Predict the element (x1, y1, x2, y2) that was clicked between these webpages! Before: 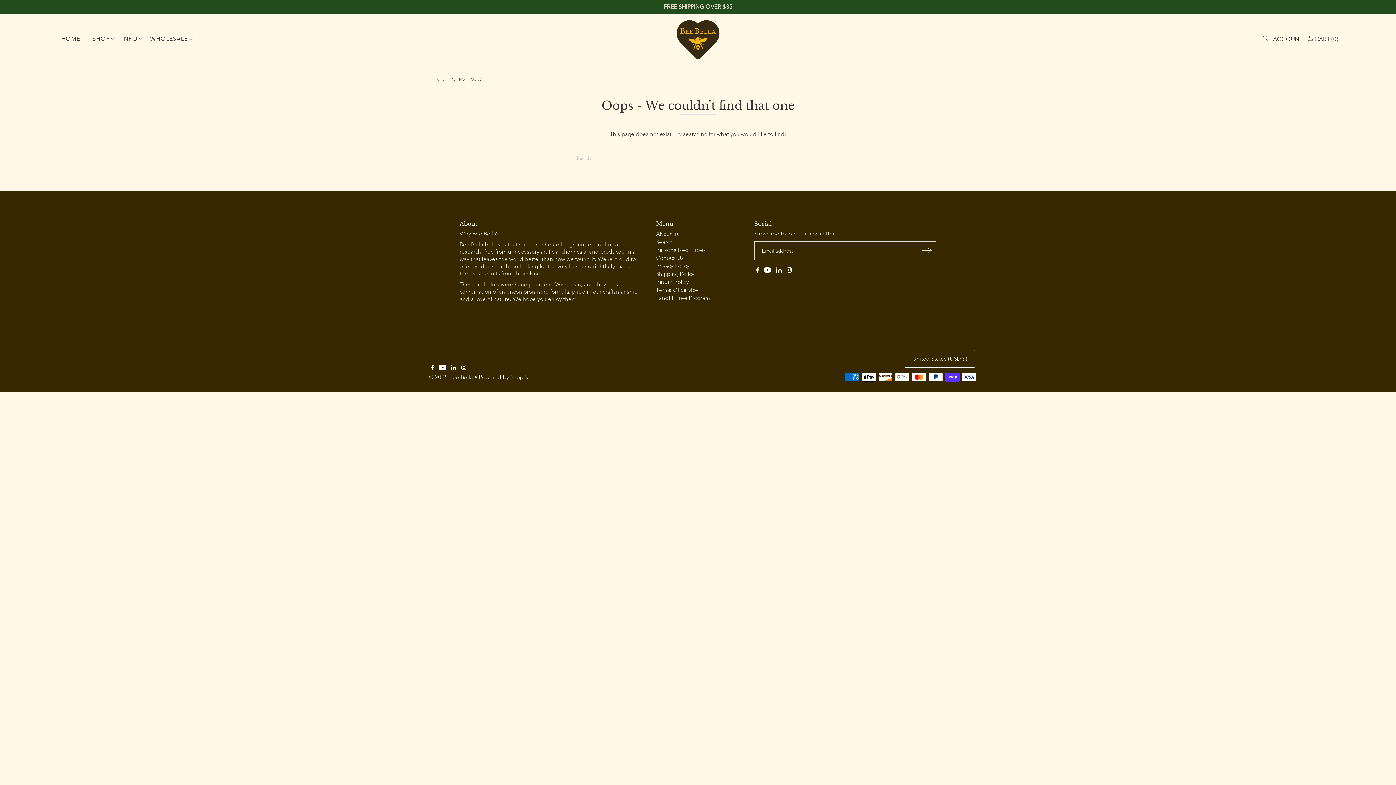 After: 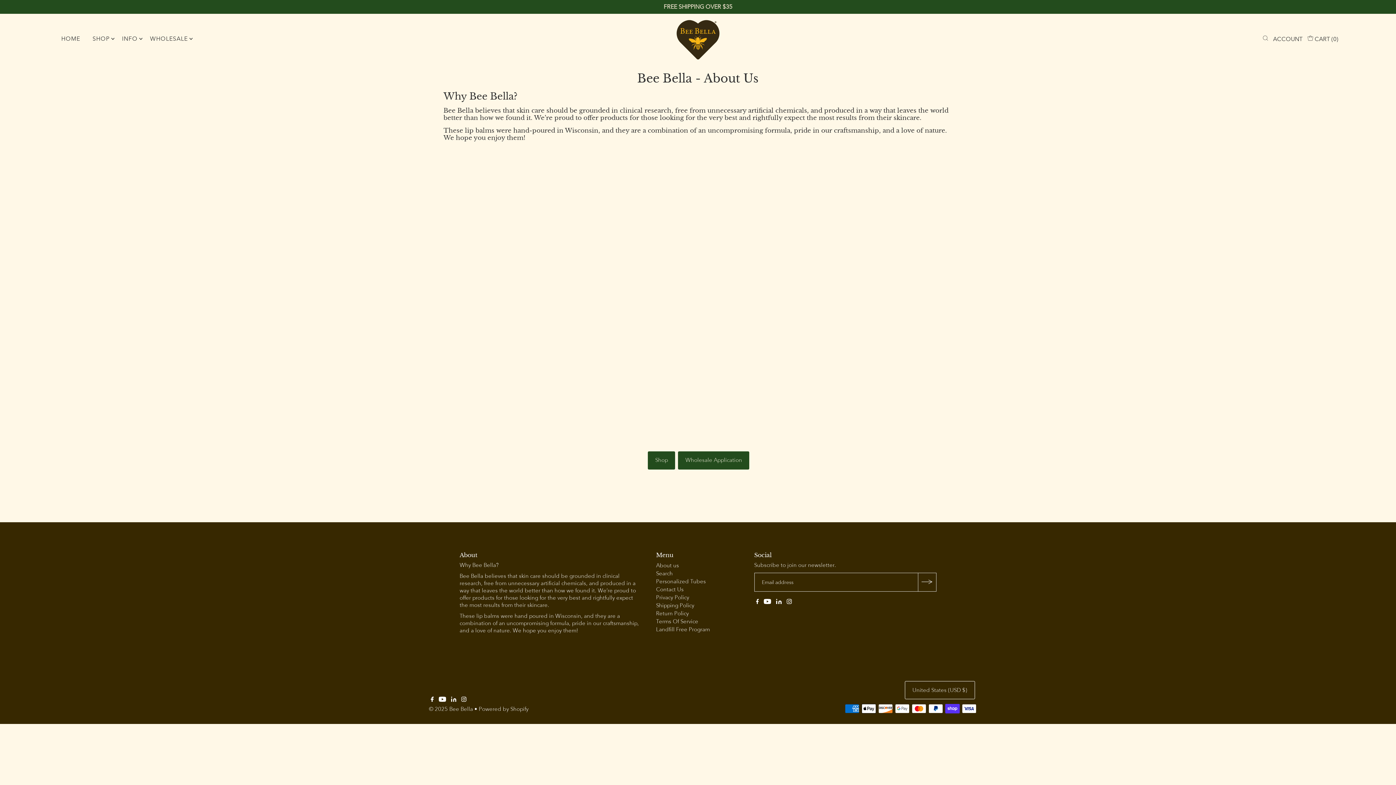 Action: label: INFO bbox: (116, 28, 143, 49)